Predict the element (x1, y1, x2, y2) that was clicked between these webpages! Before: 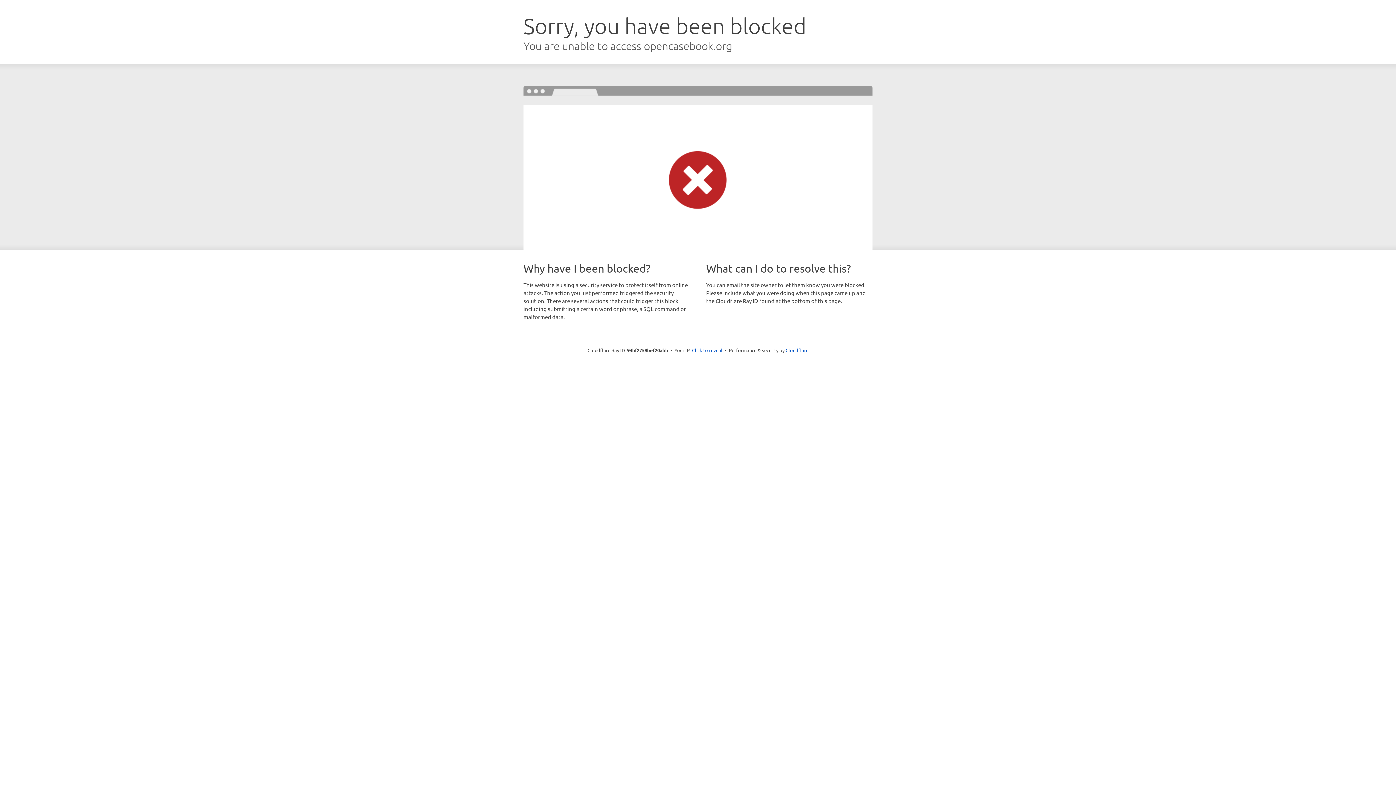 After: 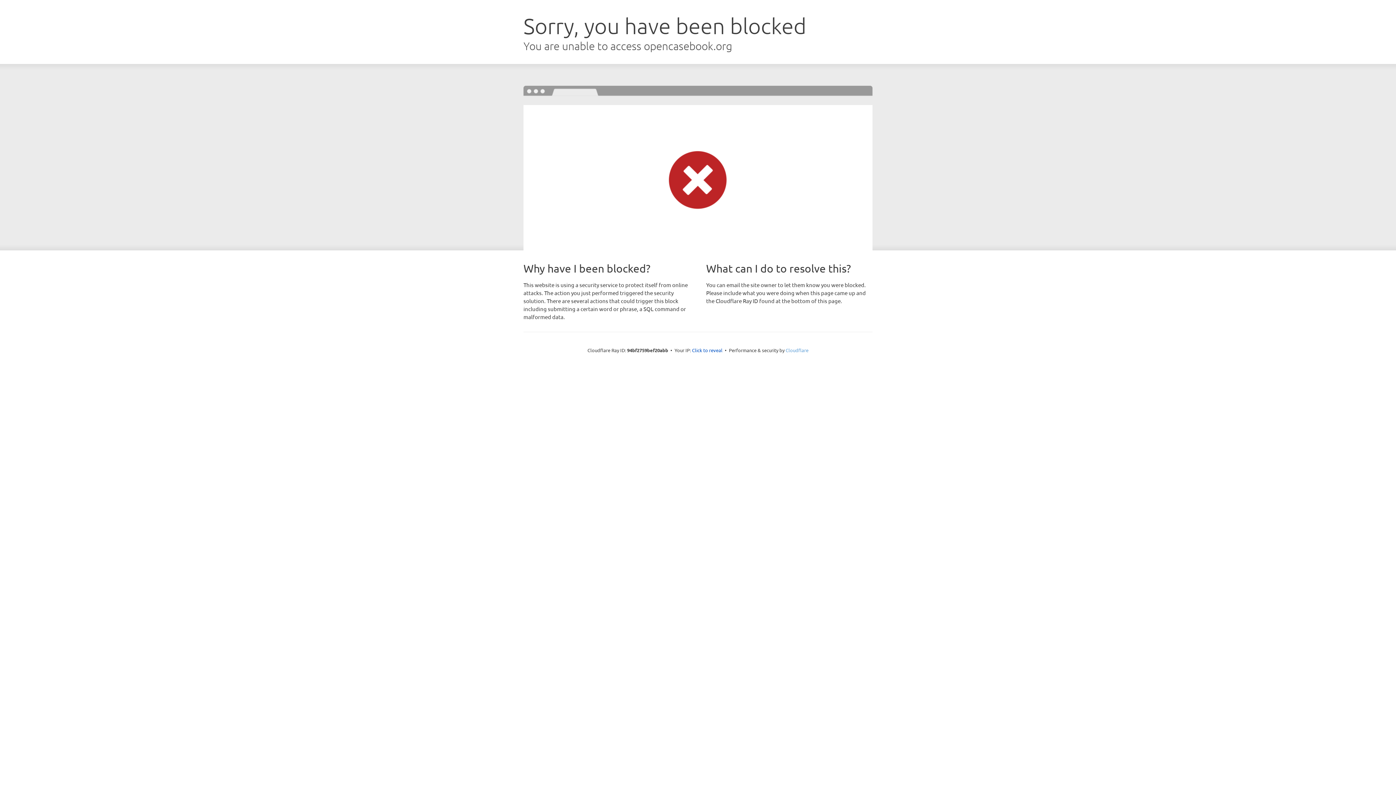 Action: bbox: (785, 347, 808, 353) label: Cloudflare